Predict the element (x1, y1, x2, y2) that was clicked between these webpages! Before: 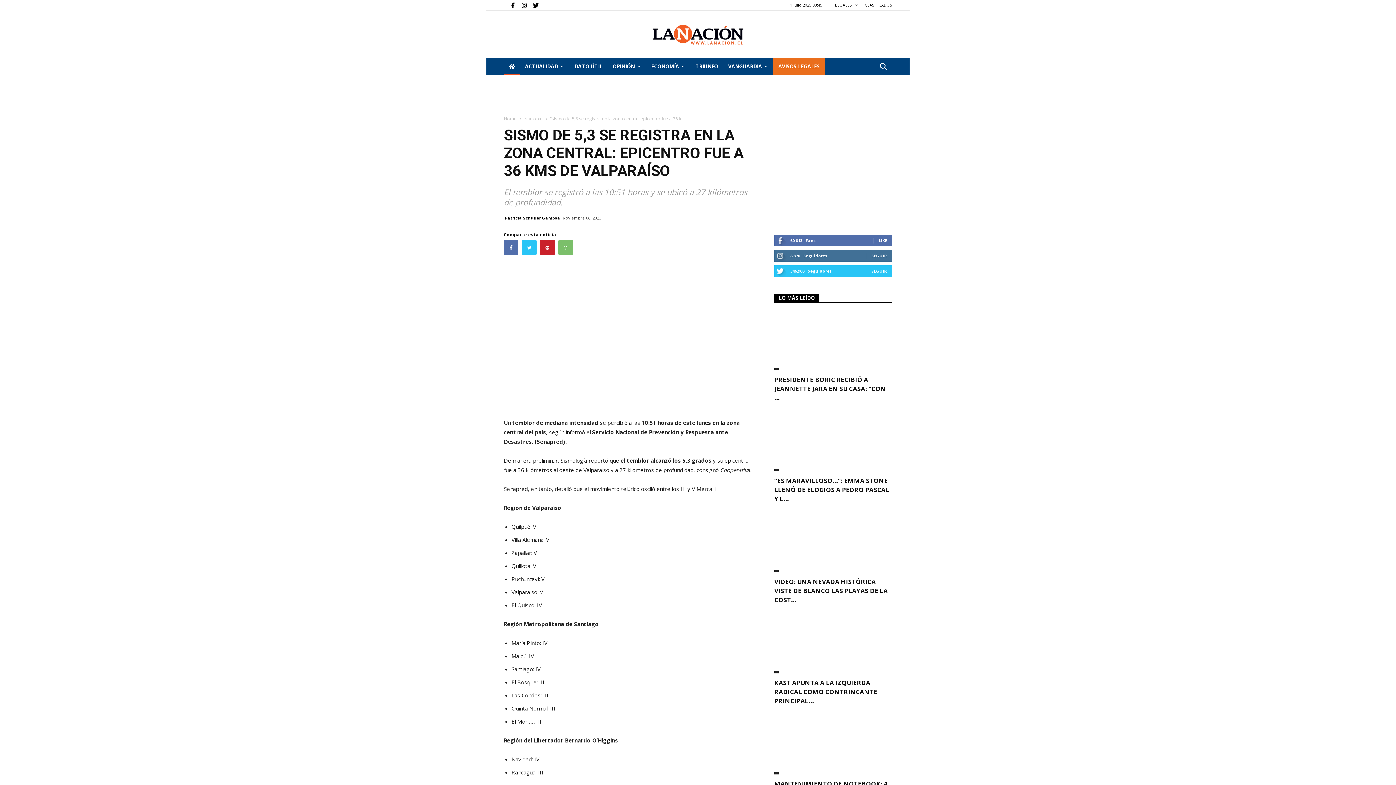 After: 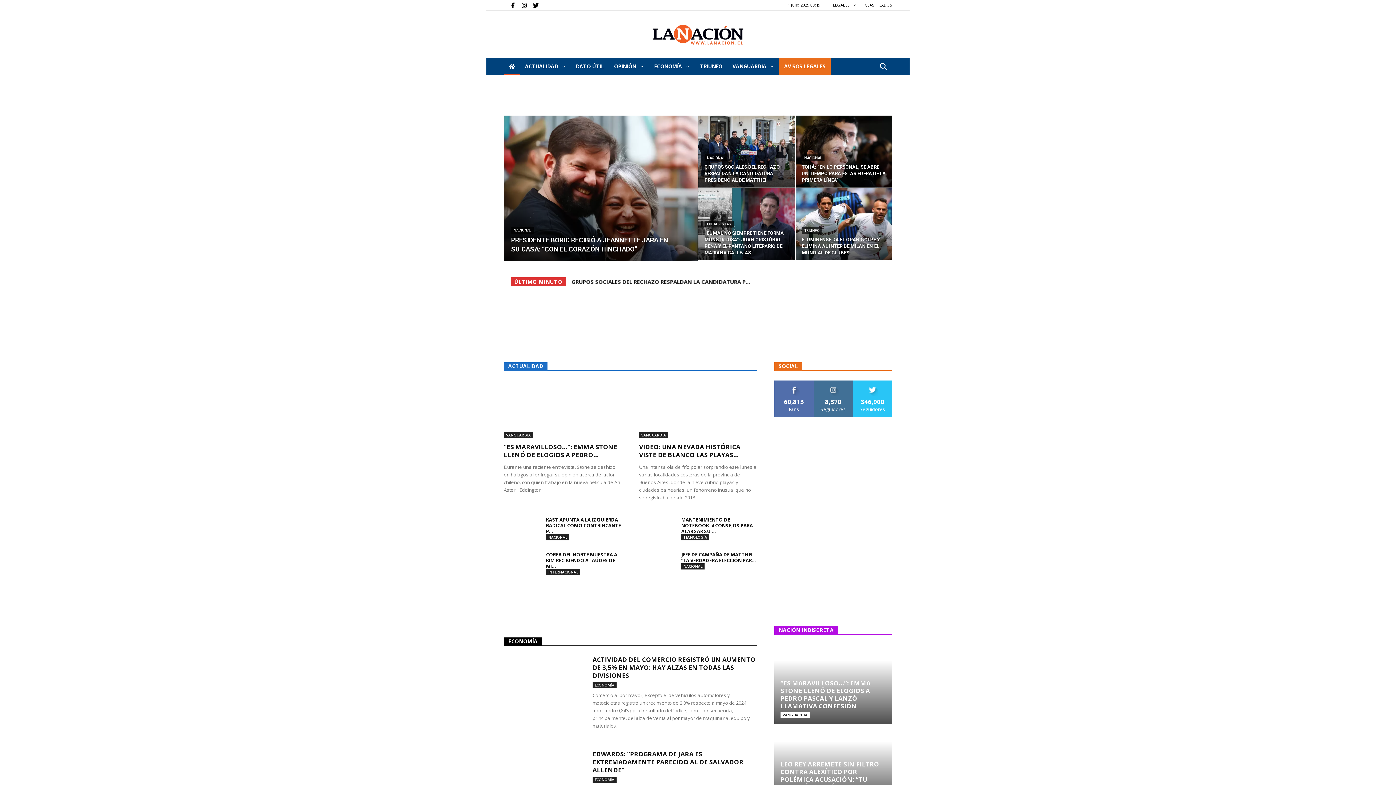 Action: bbox: (774, 772, 778, 774)